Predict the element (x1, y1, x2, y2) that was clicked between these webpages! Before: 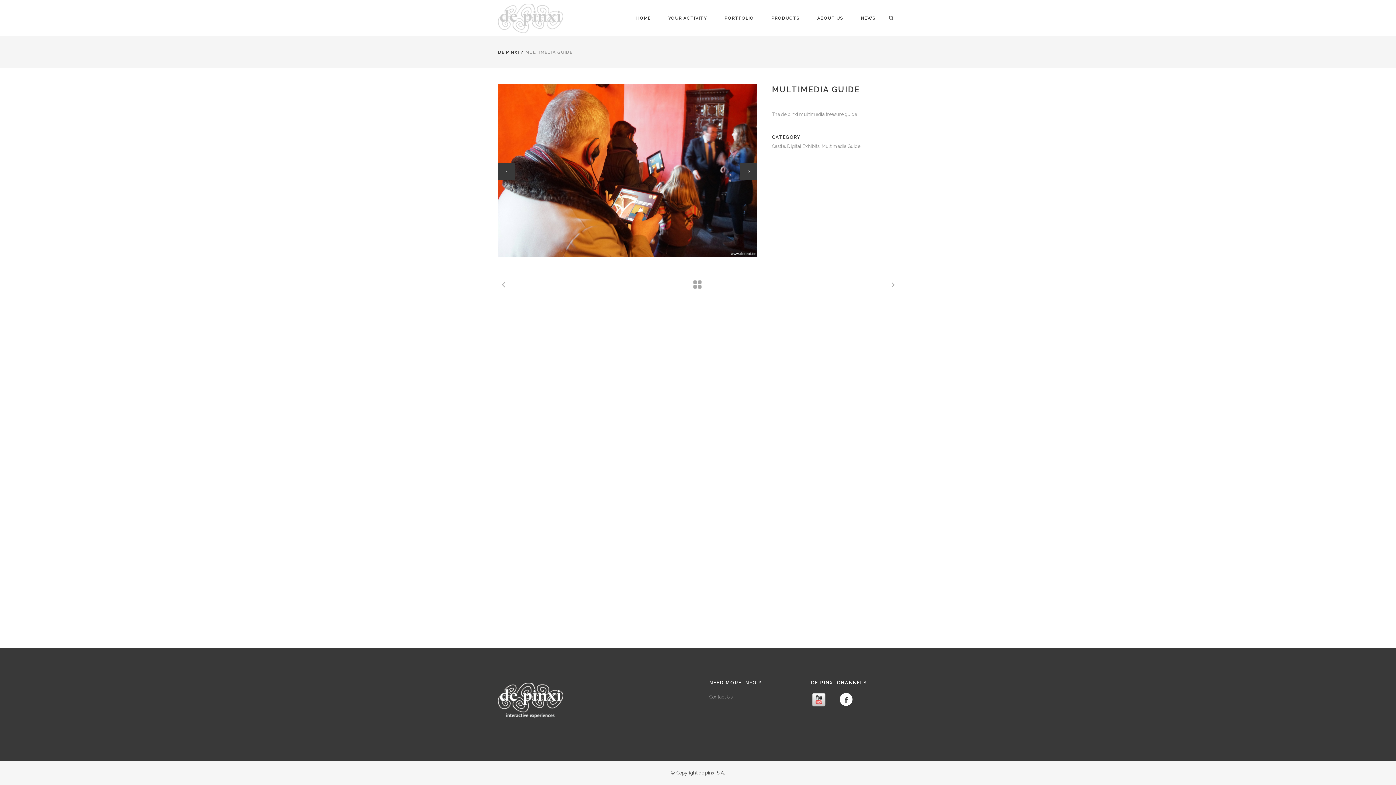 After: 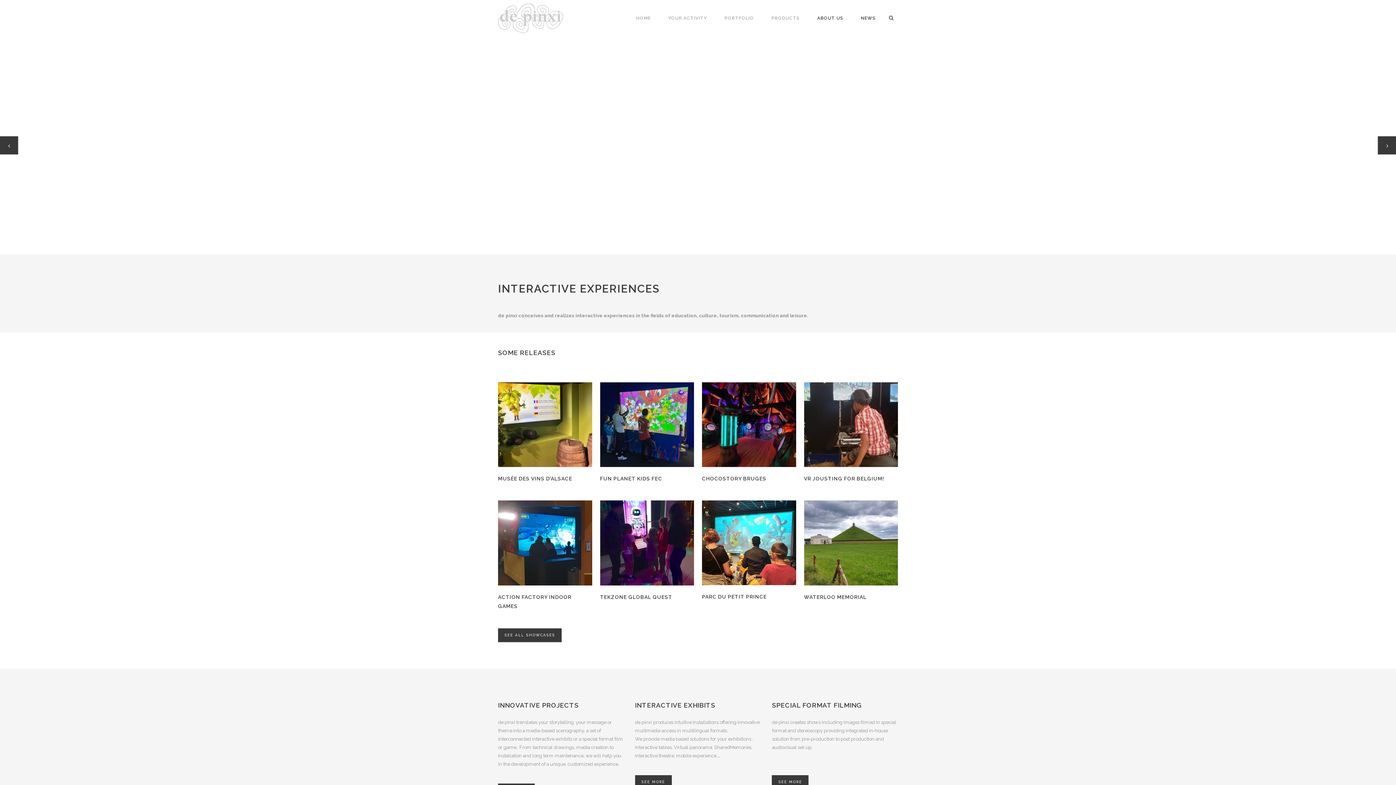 Action: bbox: (627, 0, 659, 36) label: HOME